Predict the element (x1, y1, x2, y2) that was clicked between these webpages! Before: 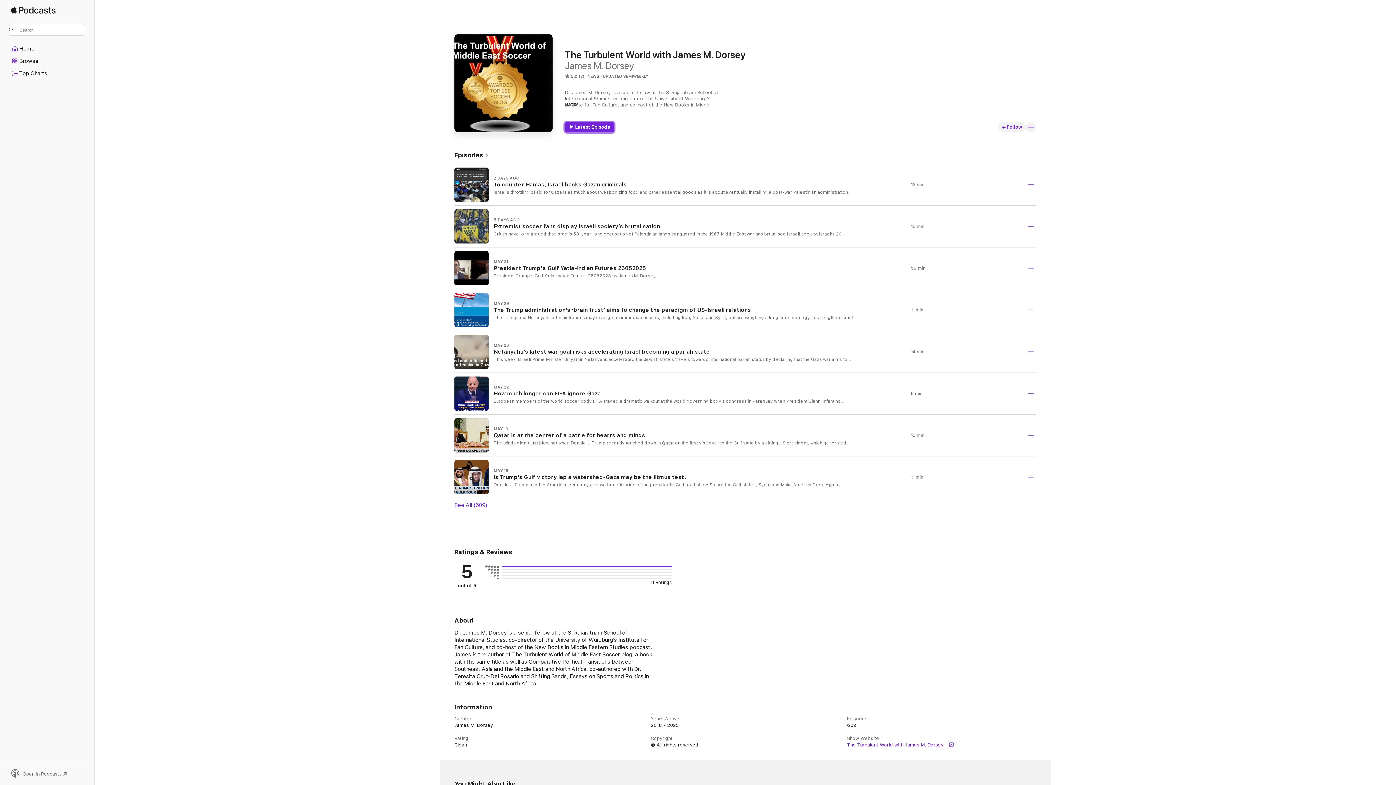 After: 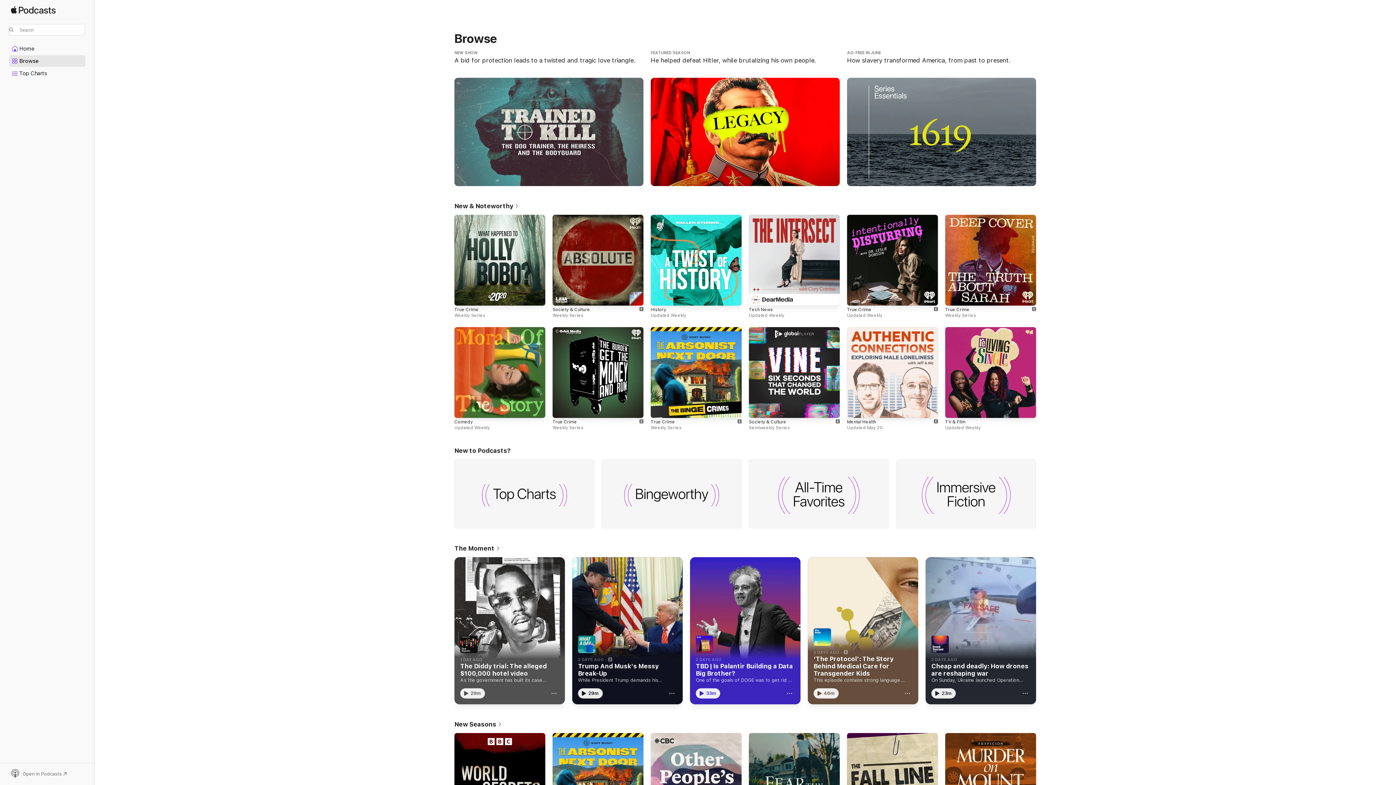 Action: label: Apple Podcasts bbox: (10, 6, 55, 20)